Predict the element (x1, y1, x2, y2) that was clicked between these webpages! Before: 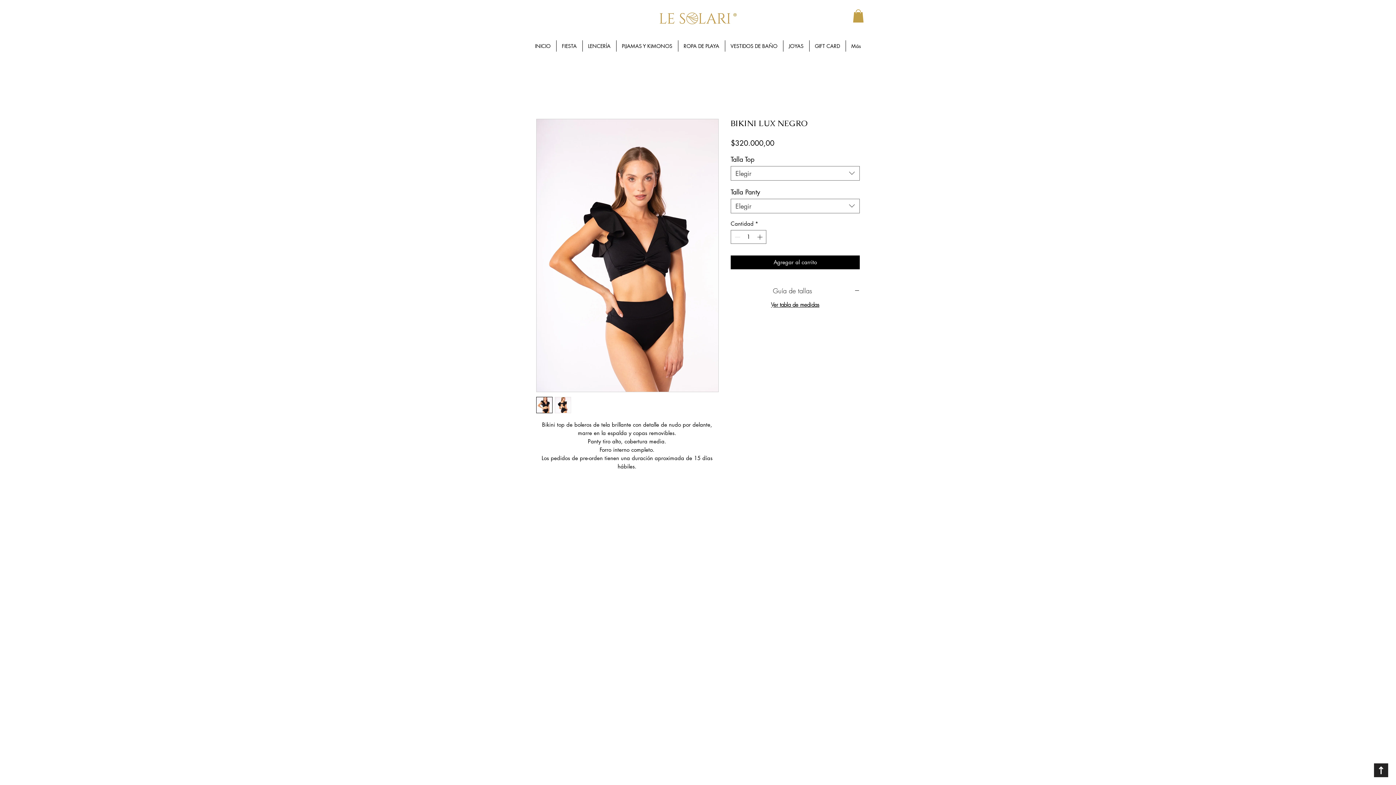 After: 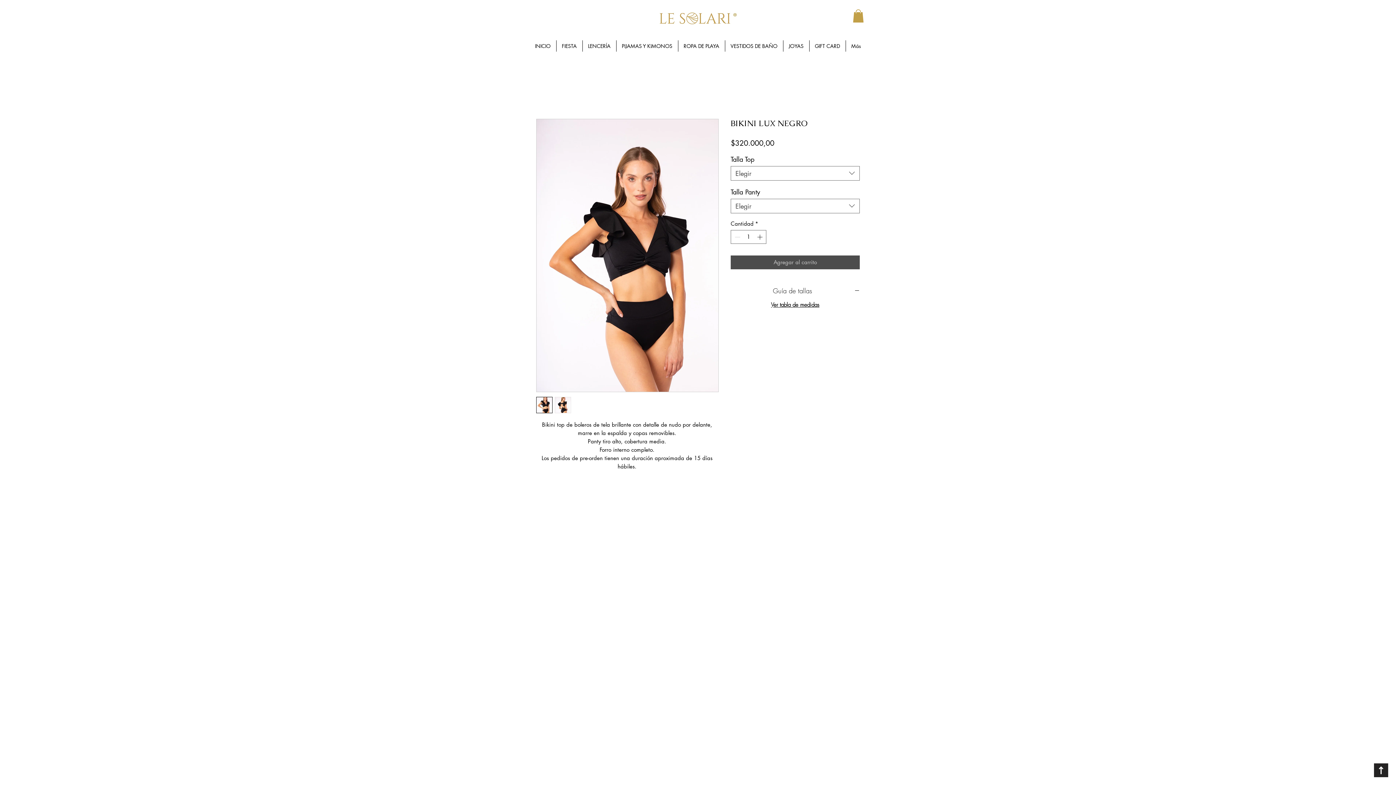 Action: label: Agregar al carrito bbox: (730, 255, 860, 269)